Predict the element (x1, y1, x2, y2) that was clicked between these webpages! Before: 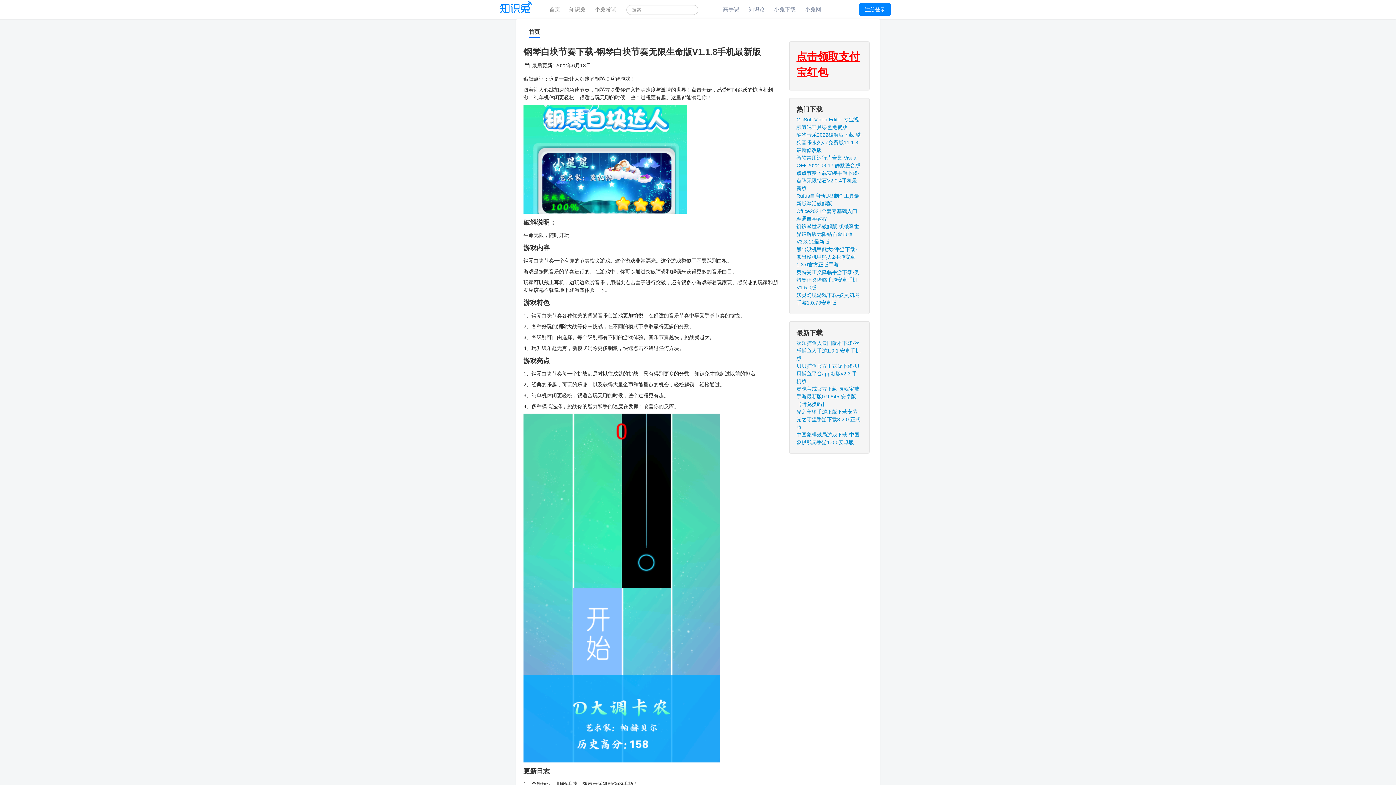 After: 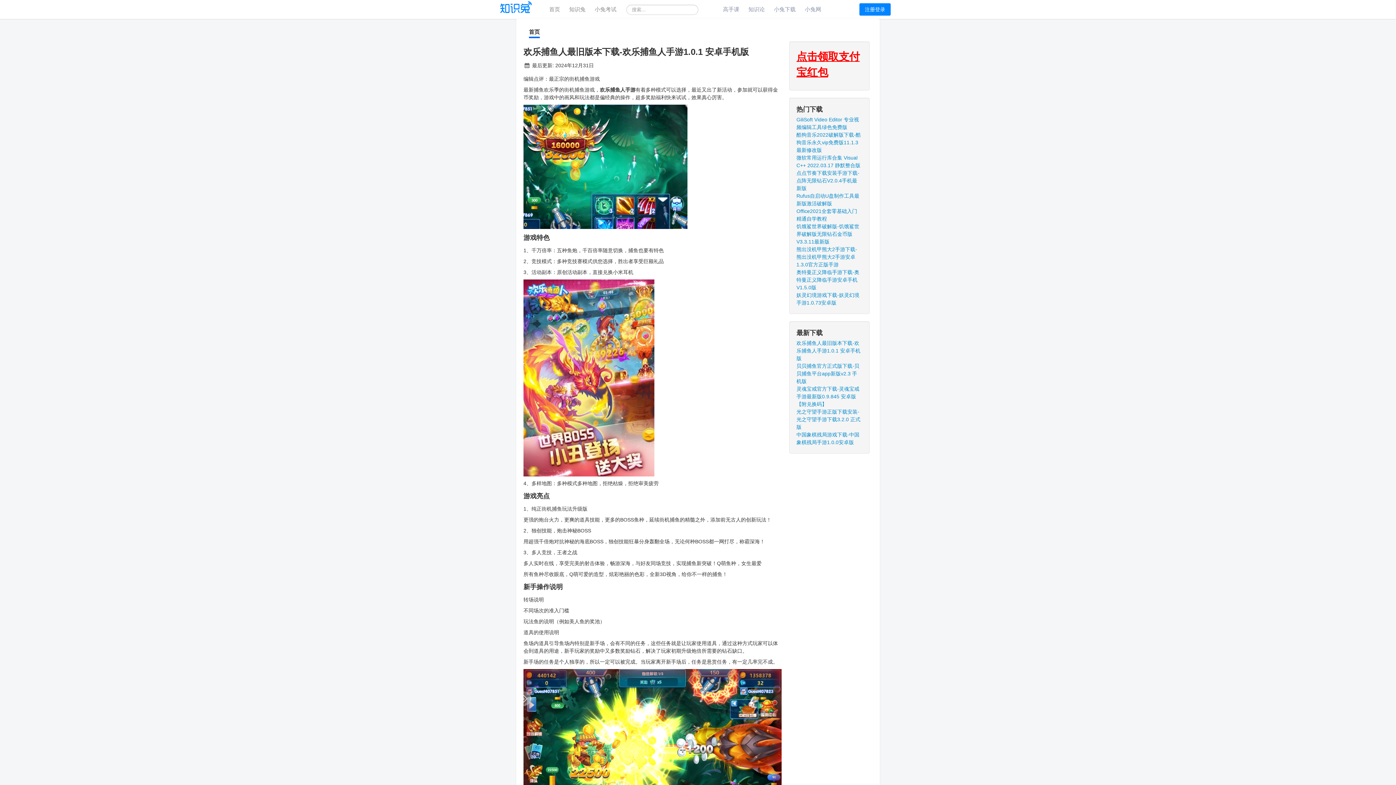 Action: bbox: (796, 340, 860, 361) label: 欢乐捕鱼人最旧版本下载-欢乐捕鱼人手游1.0.1 安卓手机版